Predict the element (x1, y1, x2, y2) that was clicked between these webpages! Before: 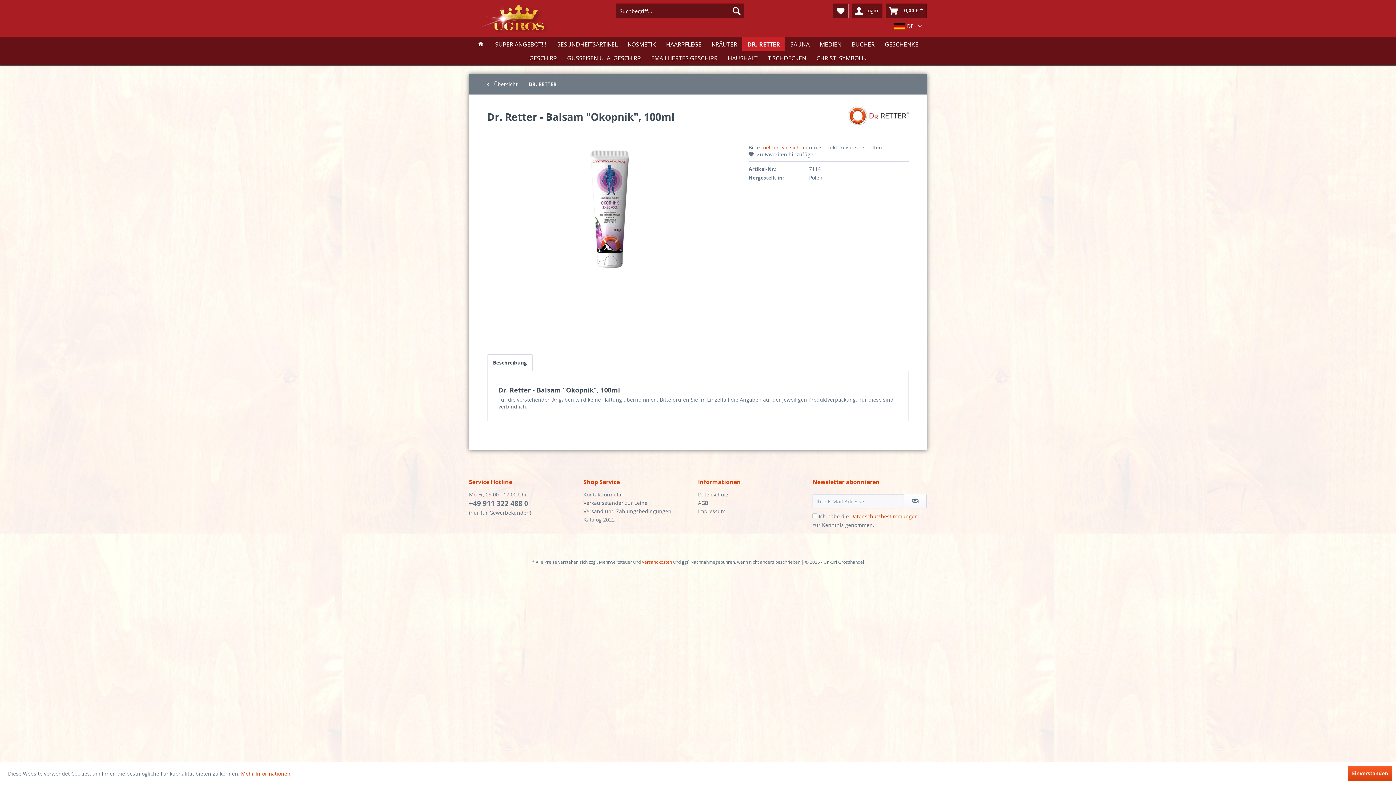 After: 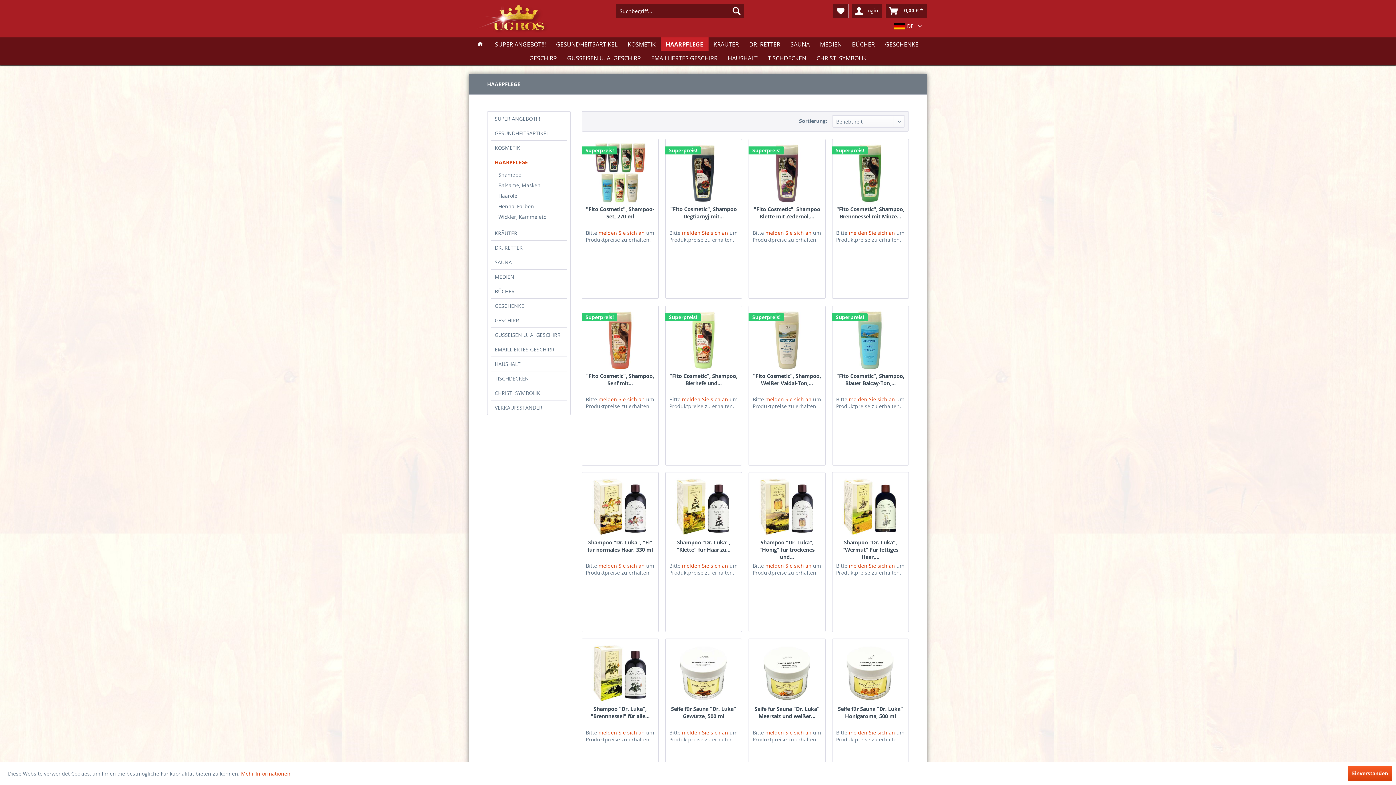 Action: label: HAARPFLEGE bbox: (661, 37, 706, 51)